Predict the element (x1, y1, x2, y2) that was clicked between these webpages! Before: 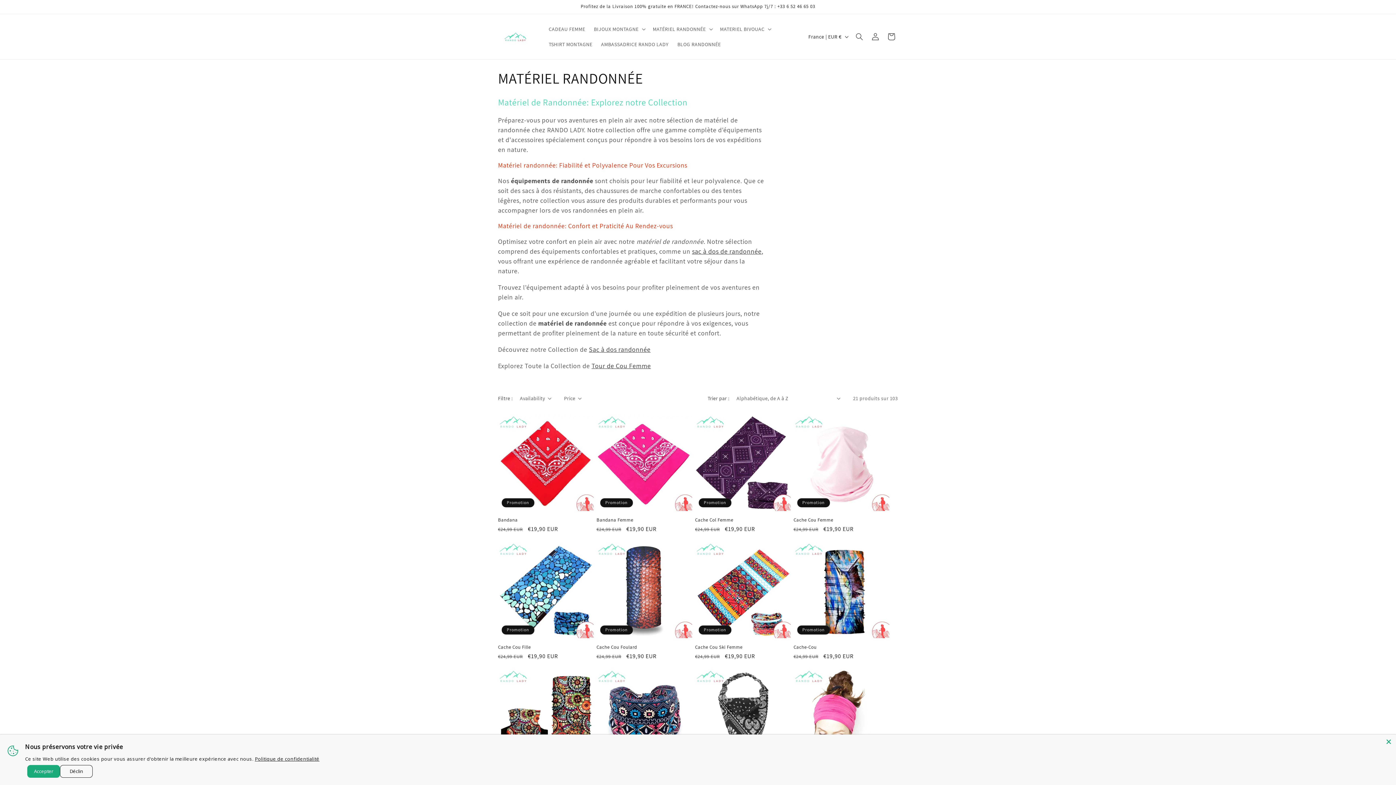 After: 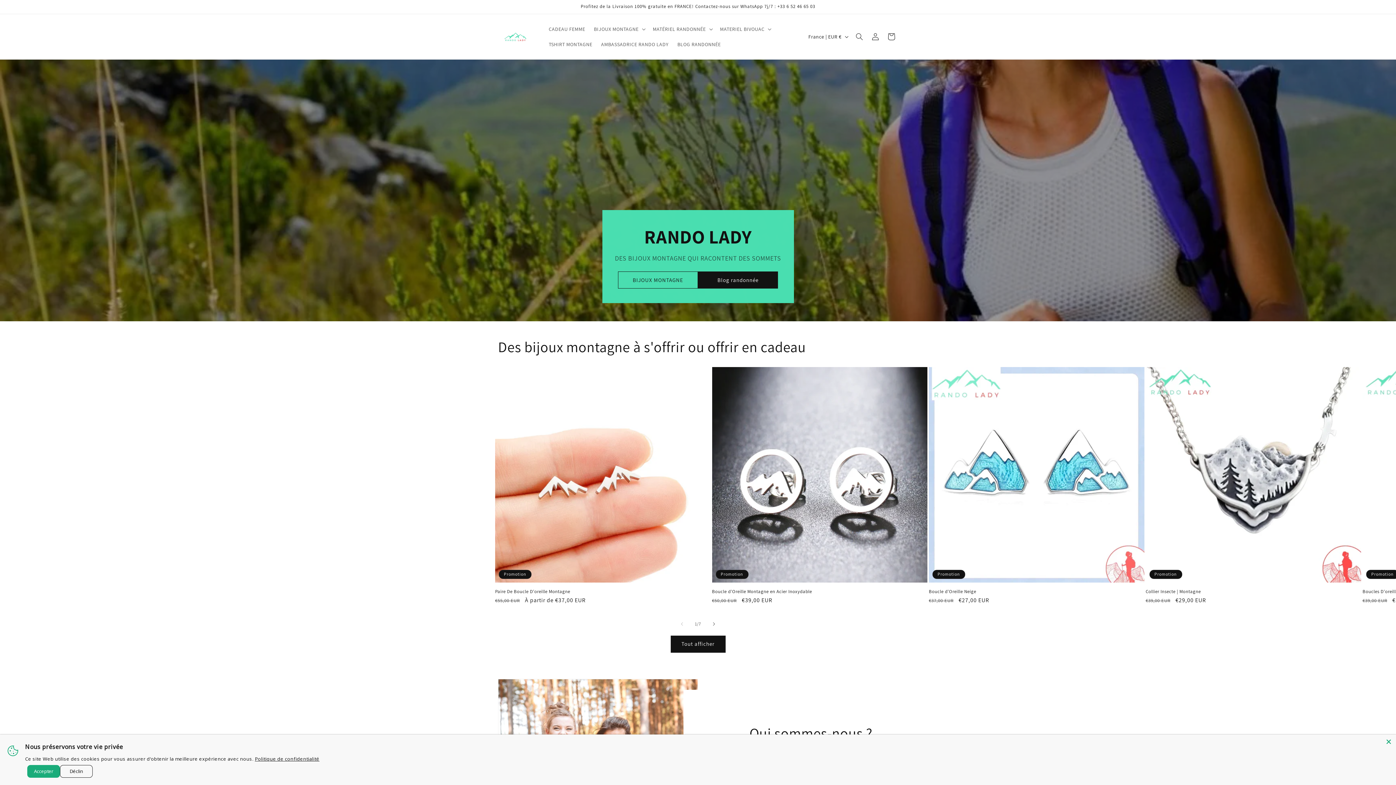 Action: bbox: (495, 29, 537, 44)